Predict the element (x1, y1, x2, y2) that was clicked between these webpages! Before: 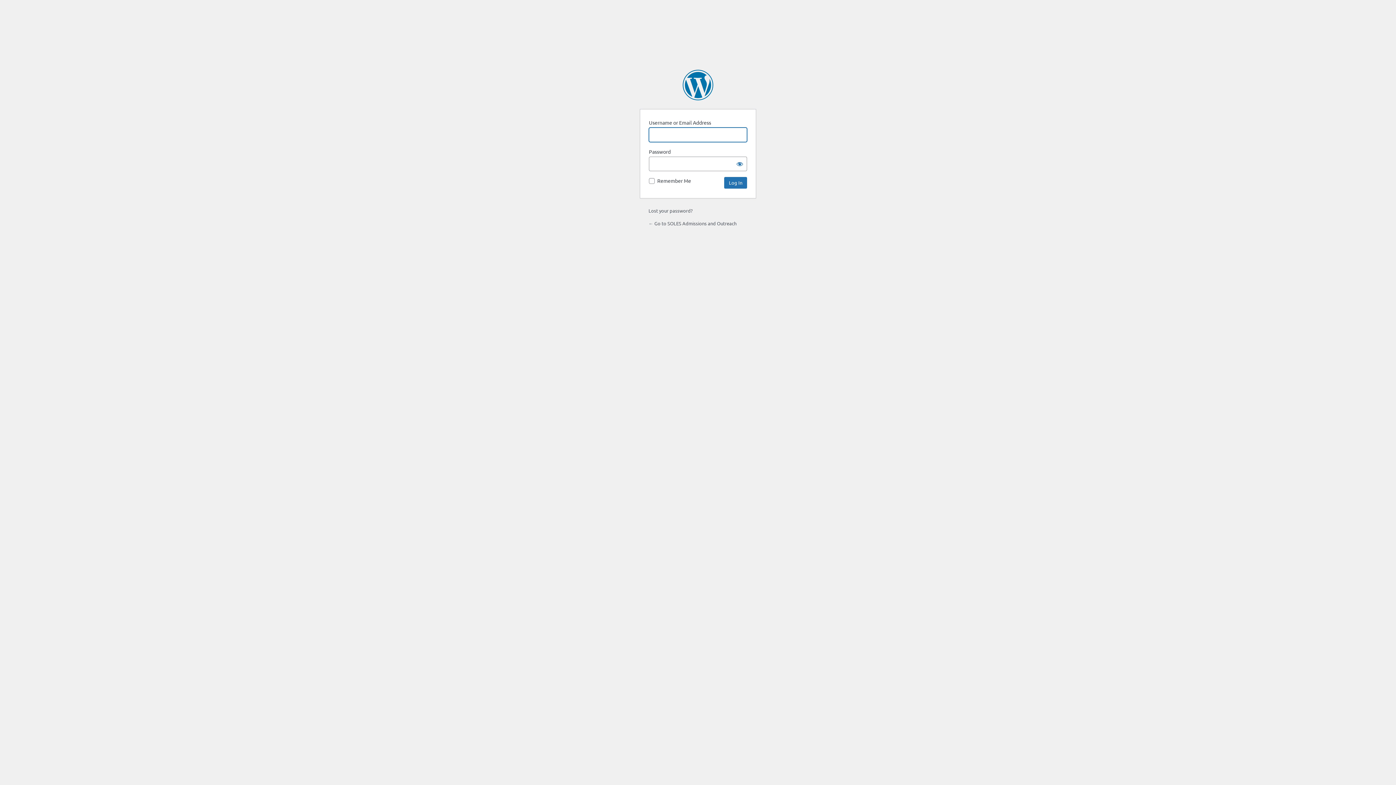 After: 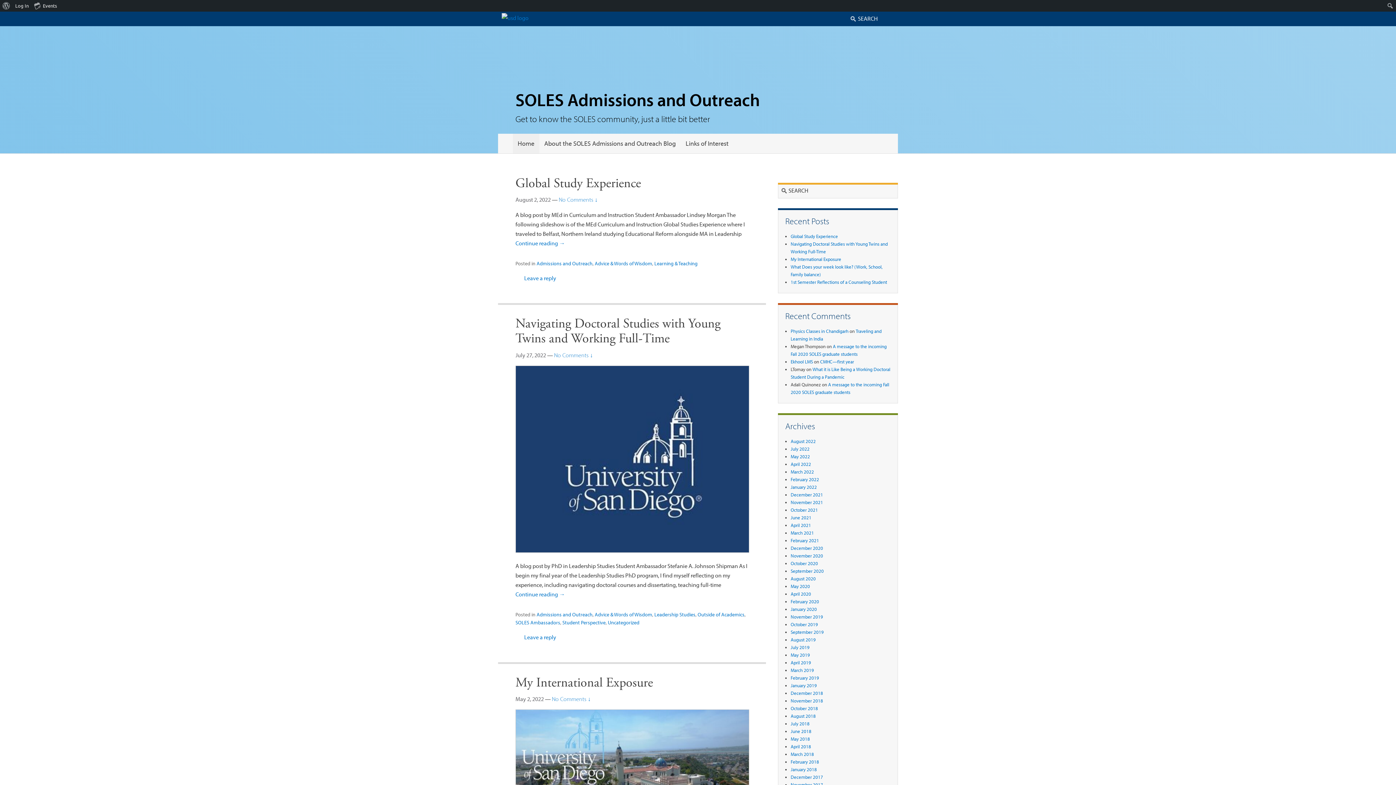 Action: label: ← Go to SOLES Admissions and Outreach bbox: (648, 220, 736, 226)